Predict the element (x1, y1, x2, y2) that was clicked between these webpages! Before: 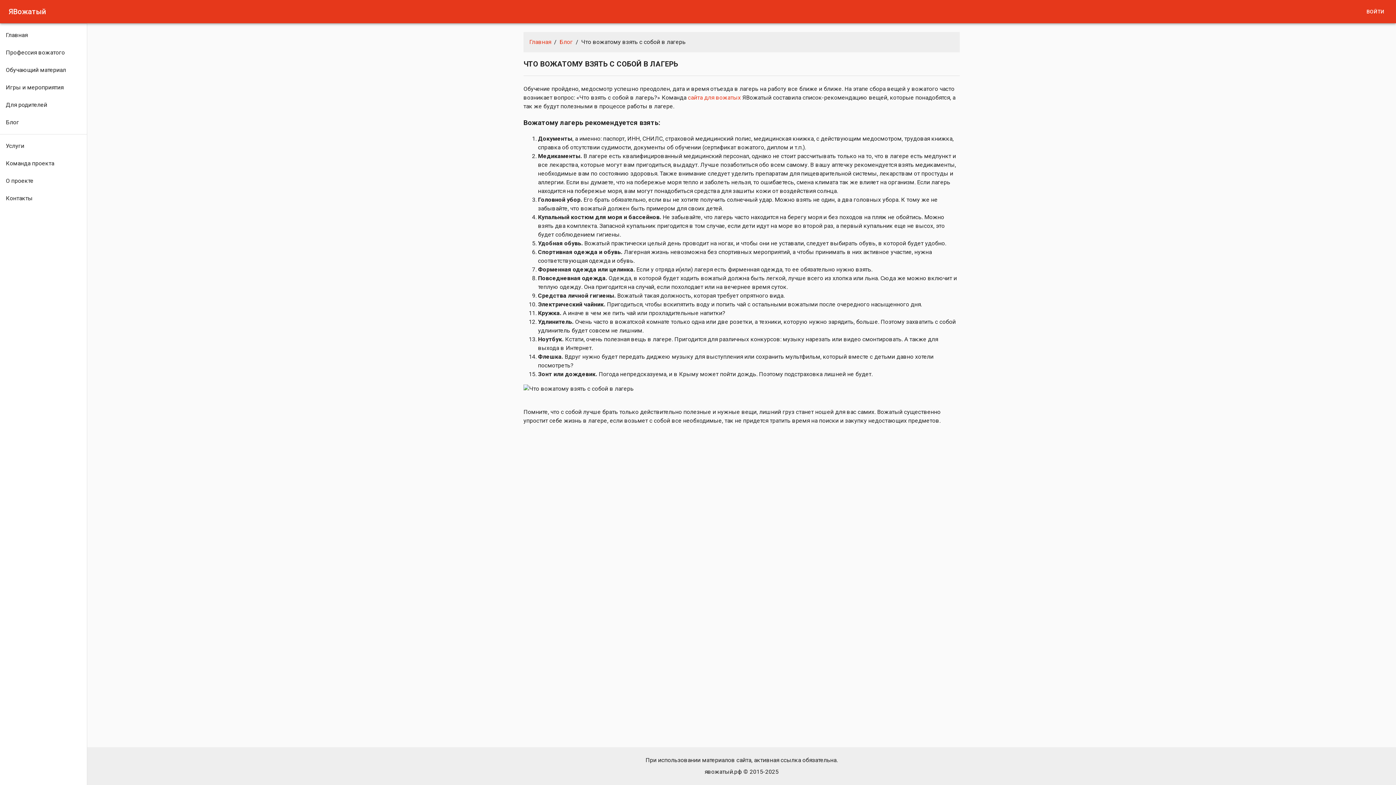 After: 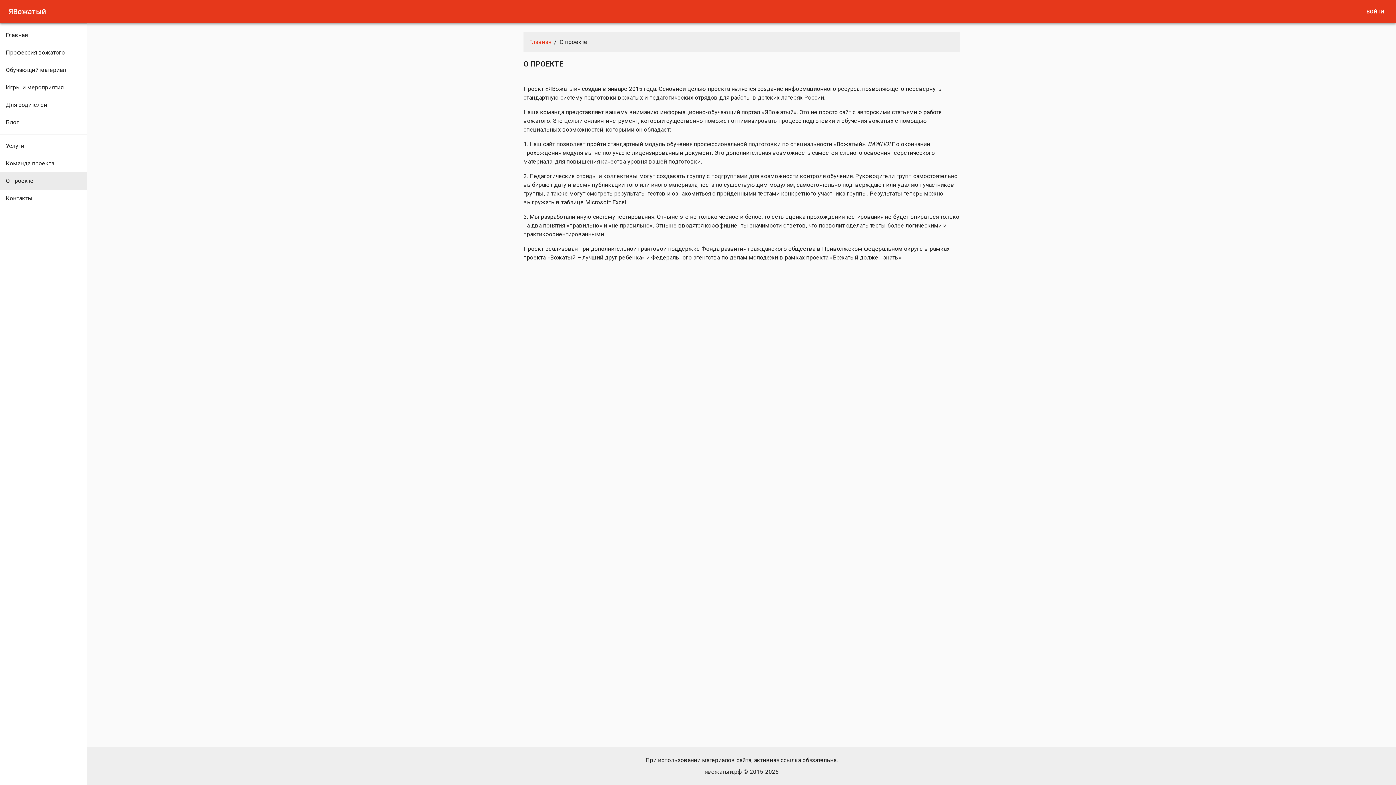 Action: label: О проекте bbox: (0, 172, 86, 189)